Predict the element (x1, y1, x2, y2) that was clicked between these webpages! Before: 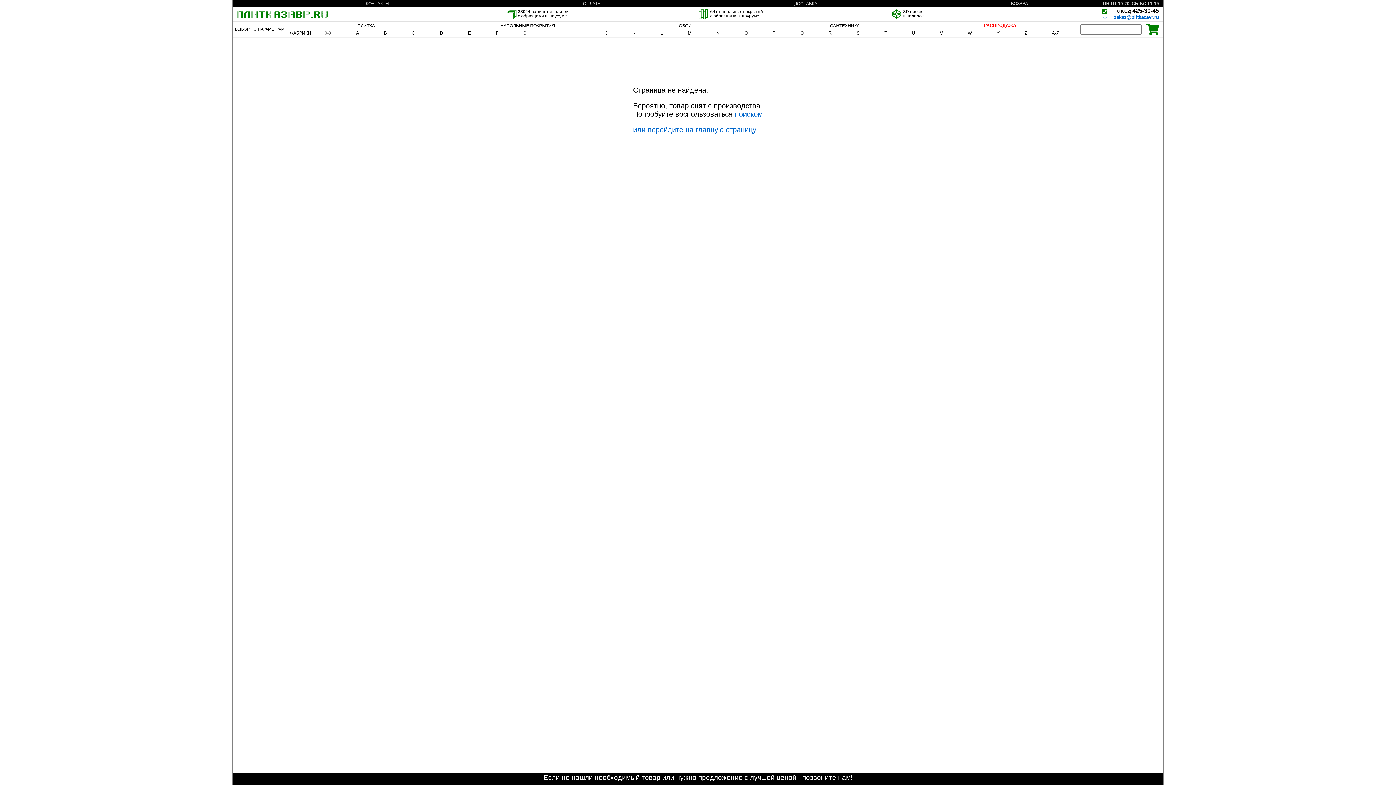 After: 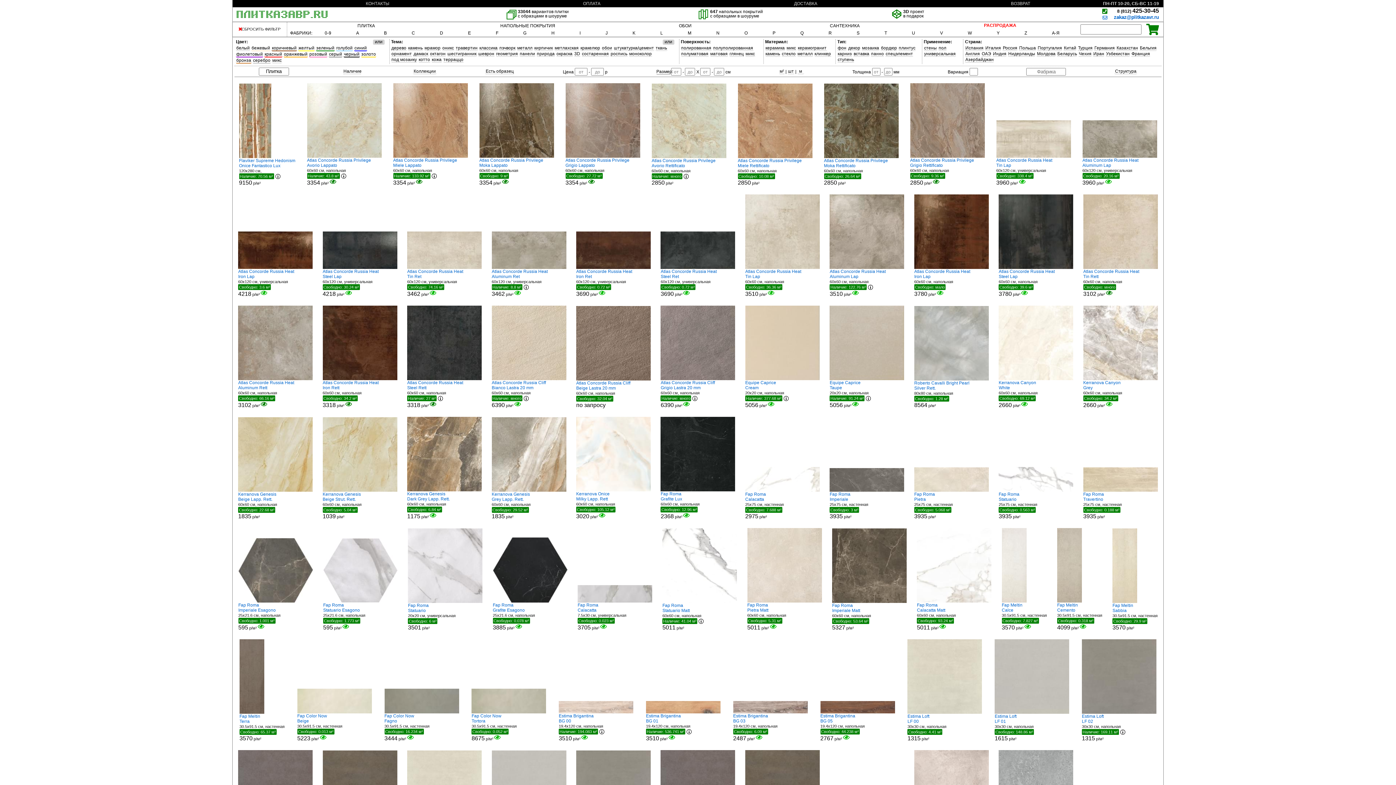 Action: bbox: (357, 22, 375, 29) label: ПЛИТКА